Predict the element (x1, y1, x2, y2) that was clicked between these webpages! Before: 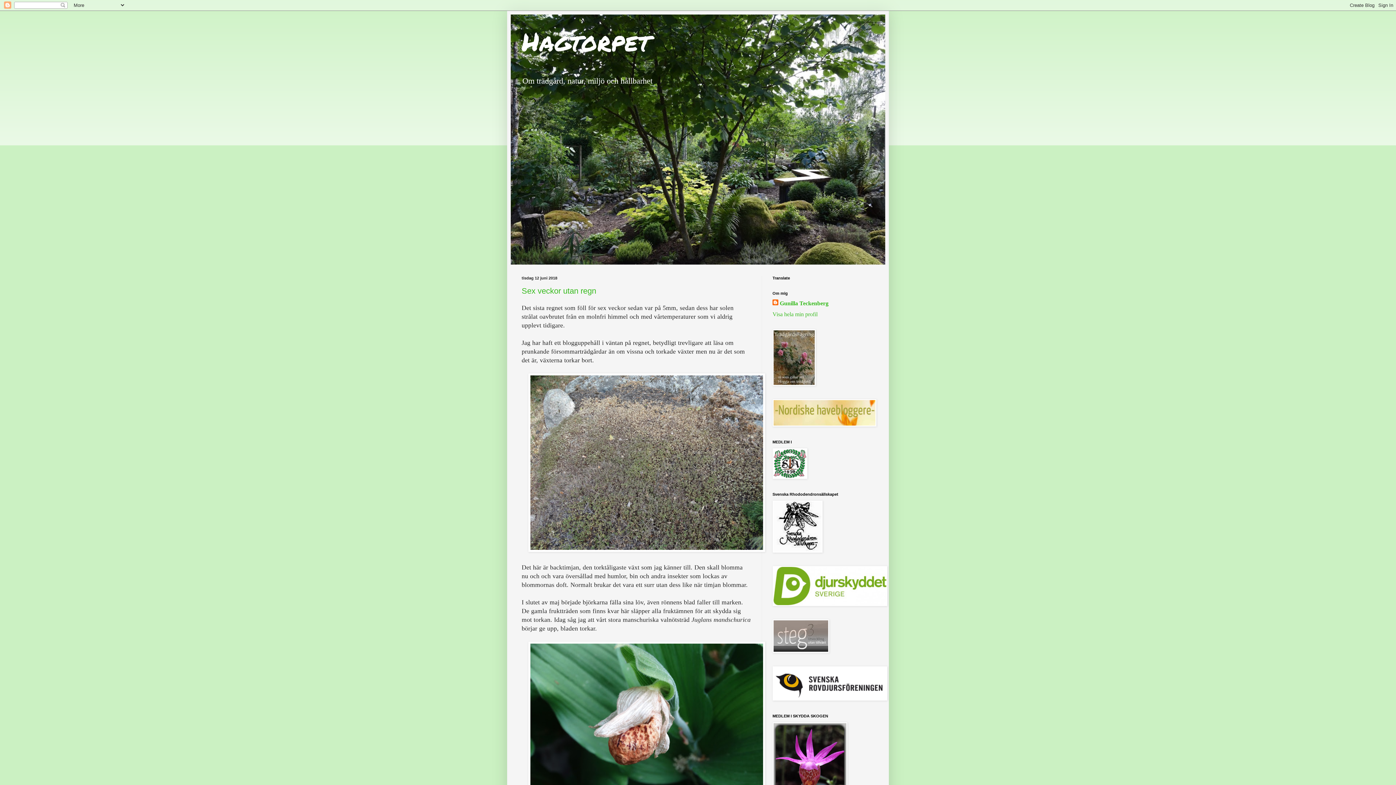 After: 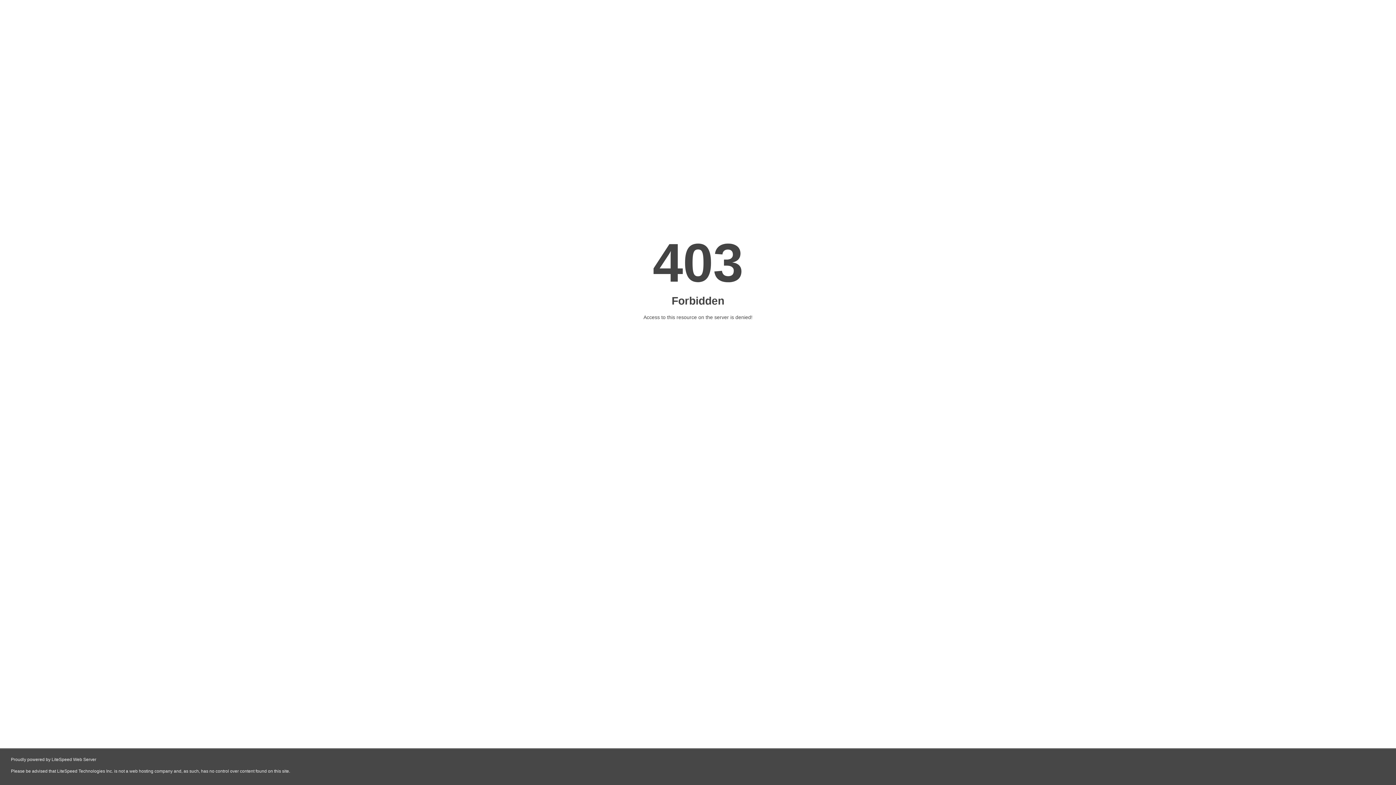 Action: bbox: (772, 548, 822, 554)